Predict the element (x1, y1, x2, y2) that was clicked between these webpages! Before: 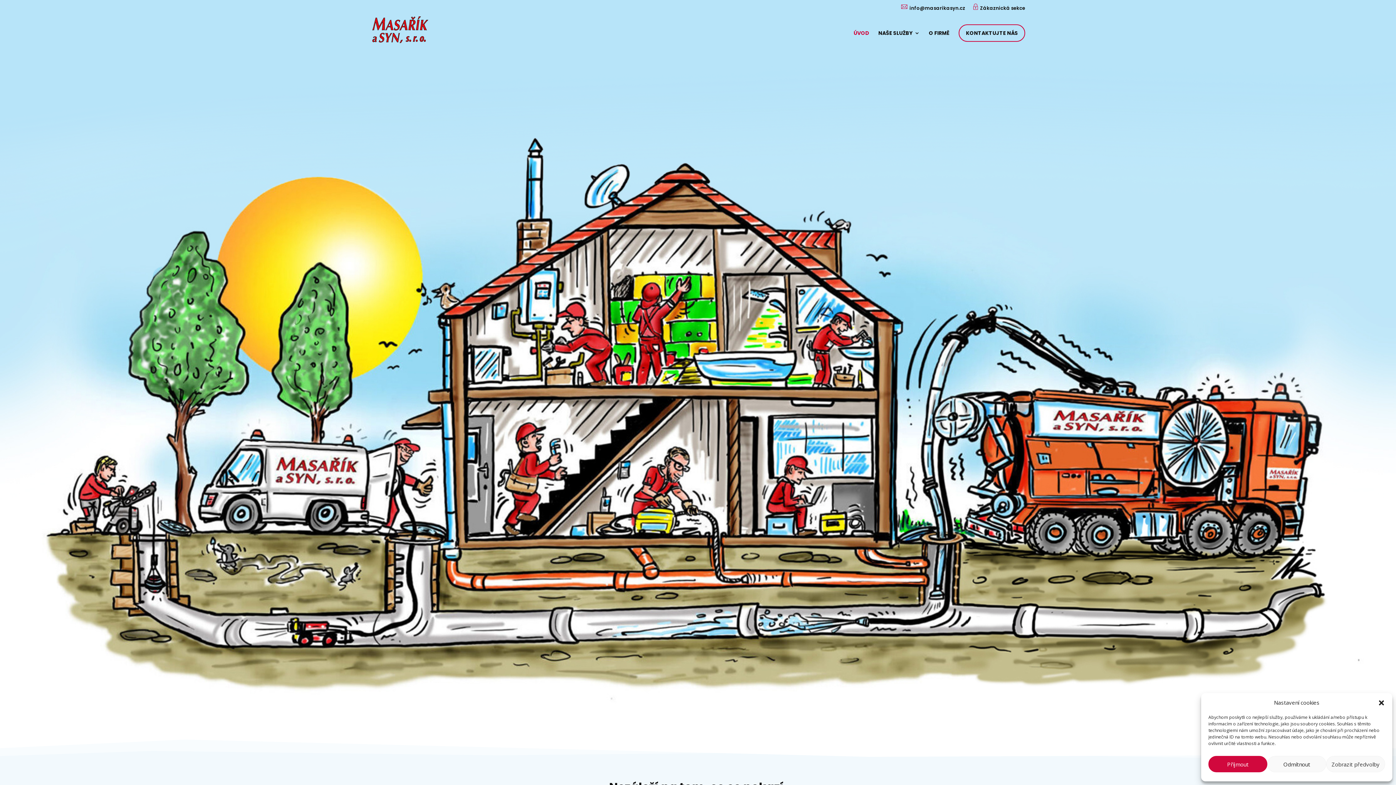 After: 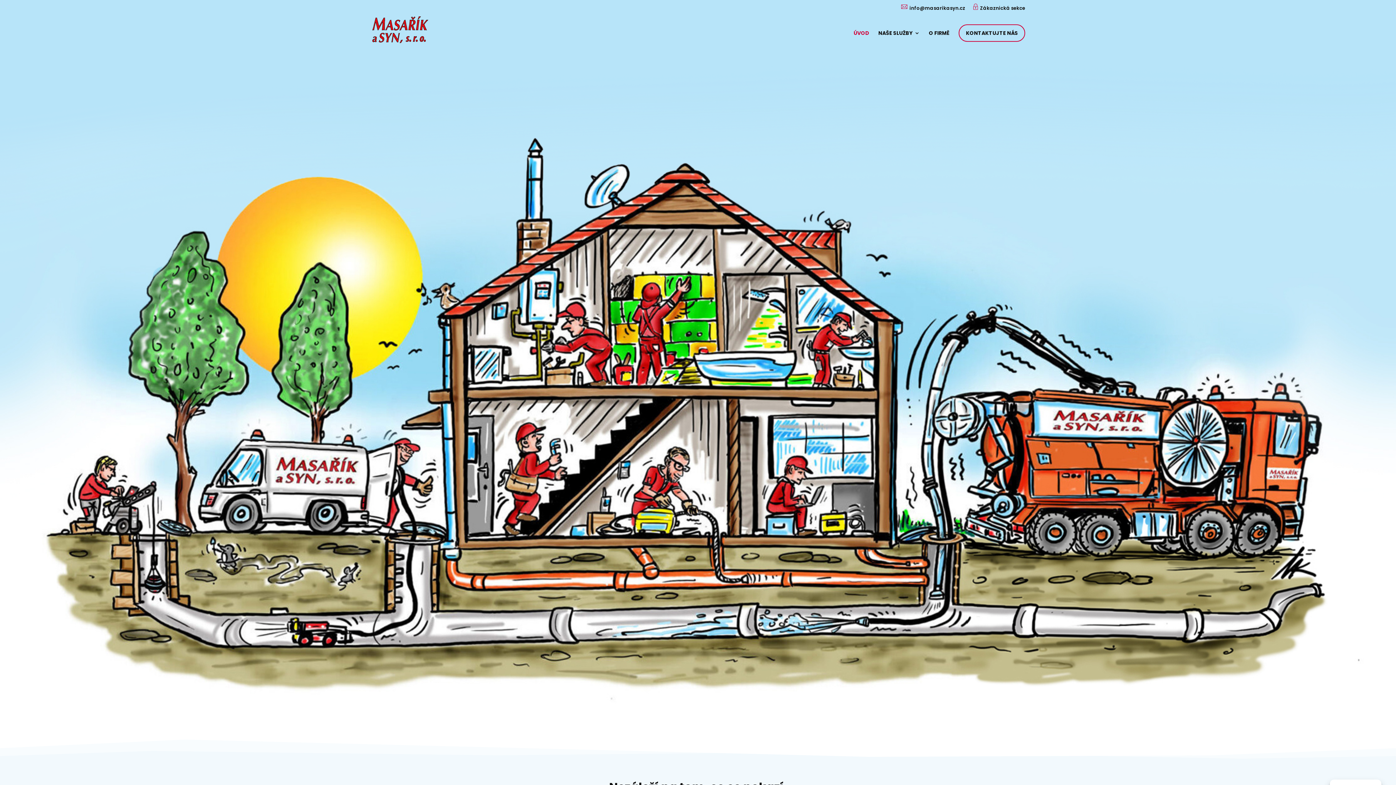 Action: bbox: (1267, 756, 1326, 772) label: Odmítnout